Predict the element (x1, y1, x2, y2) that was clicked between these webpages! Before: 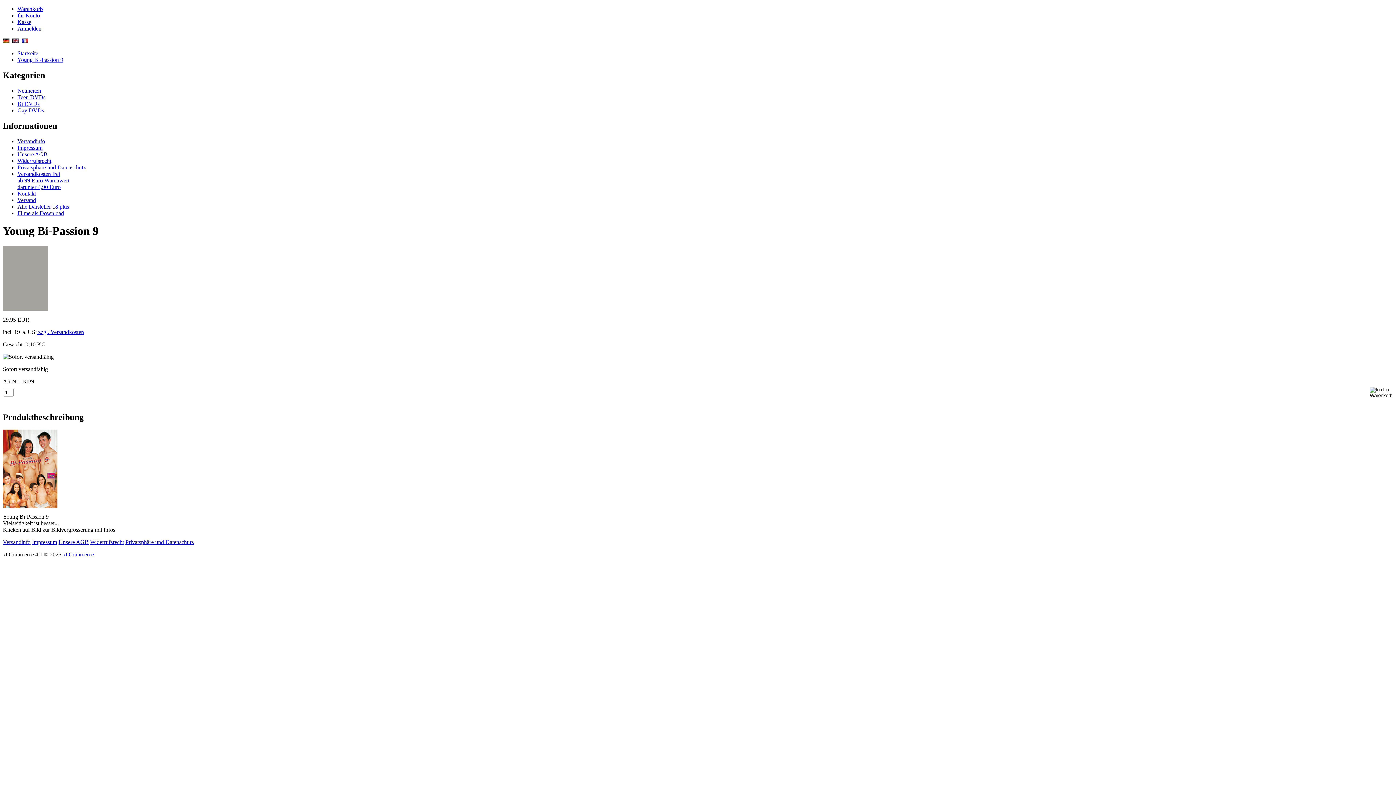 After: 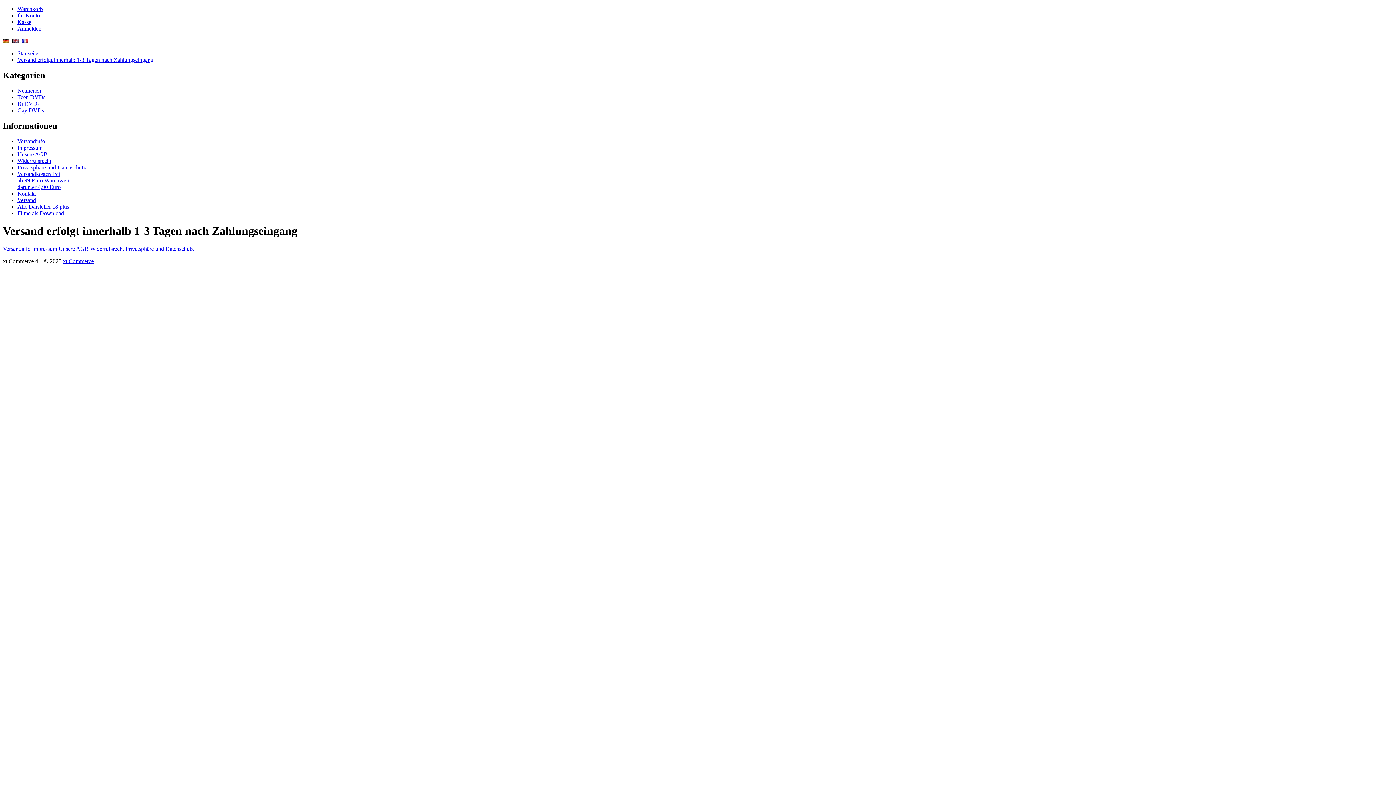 Action: bbox: (17, 196, 36, 203) label: Versand